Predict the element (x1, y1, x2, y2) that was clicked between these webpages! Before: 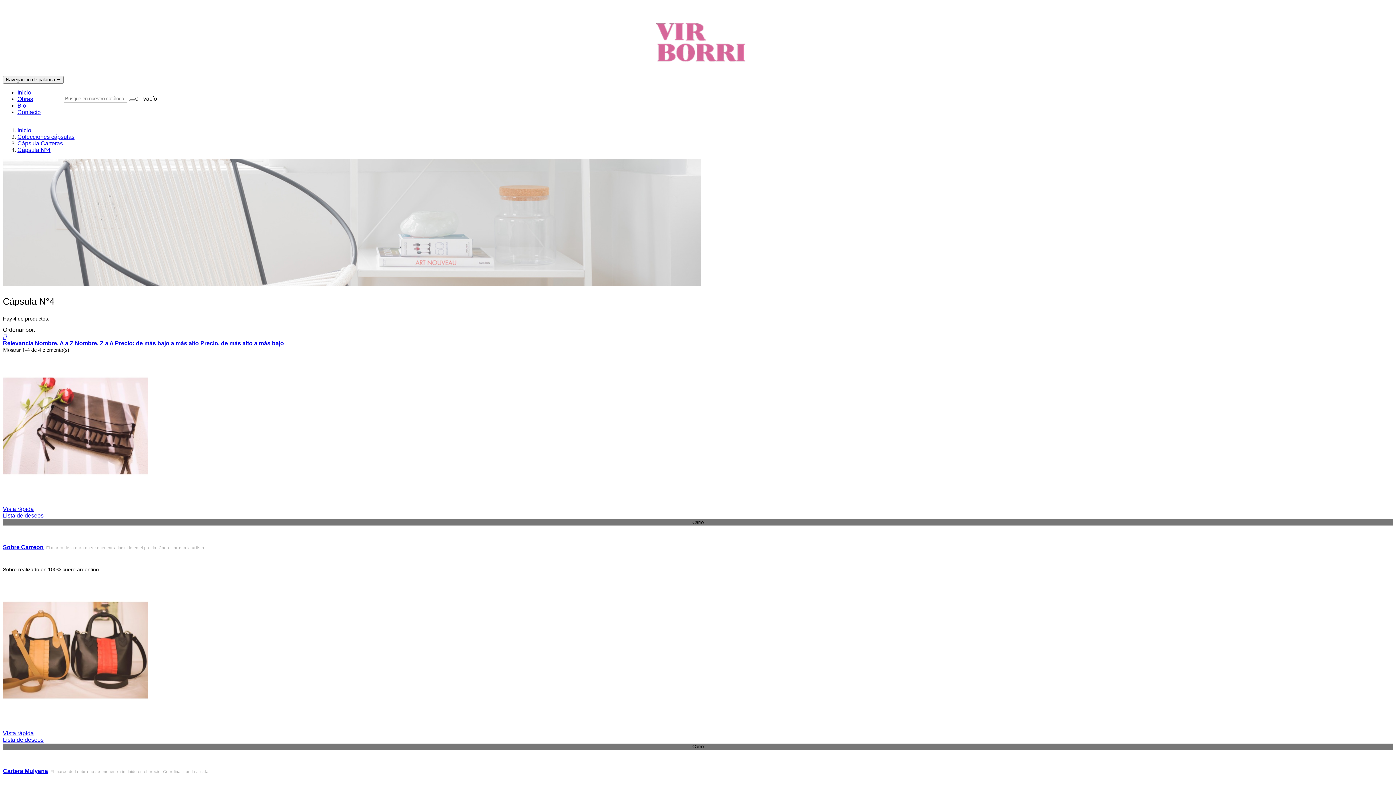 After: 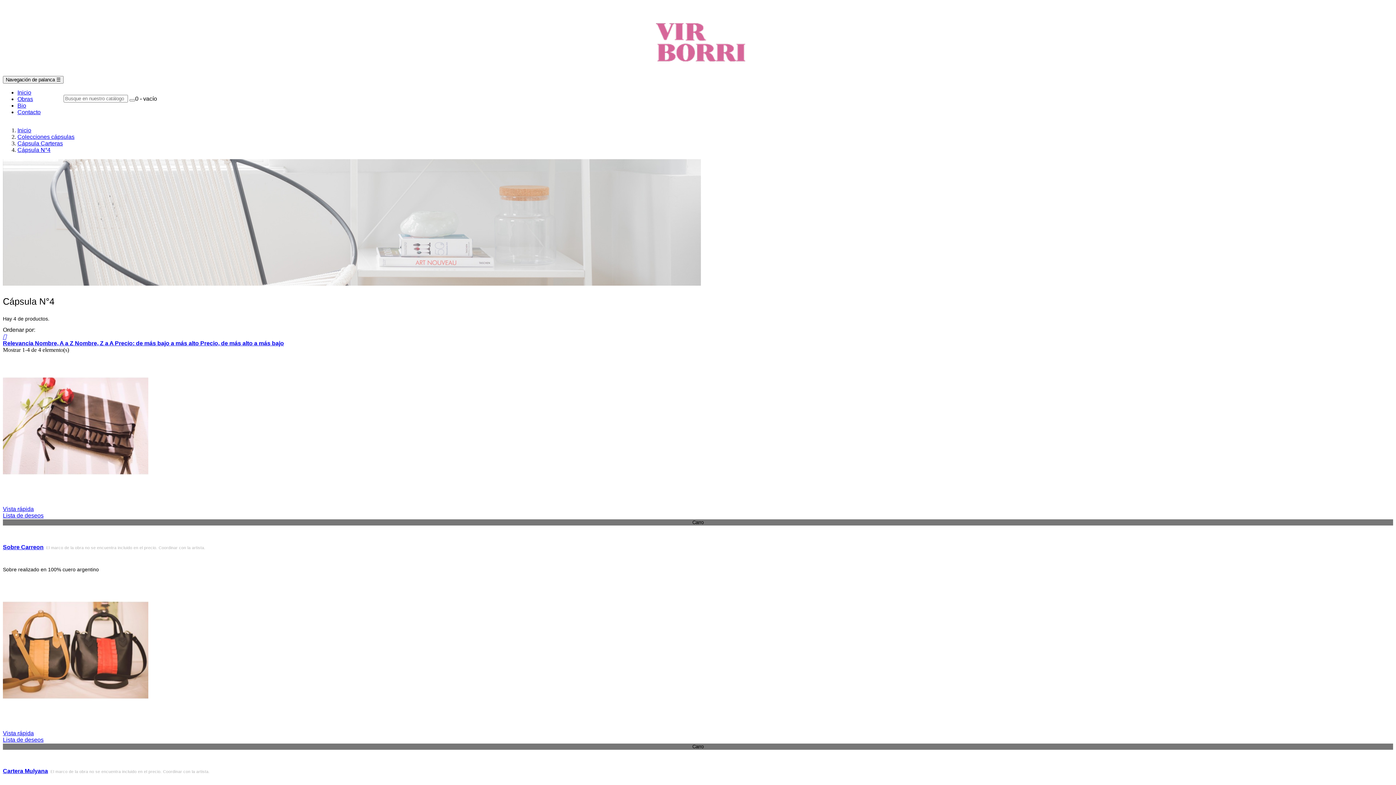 Action: label:  bbox: (2, 333, 6, 340)